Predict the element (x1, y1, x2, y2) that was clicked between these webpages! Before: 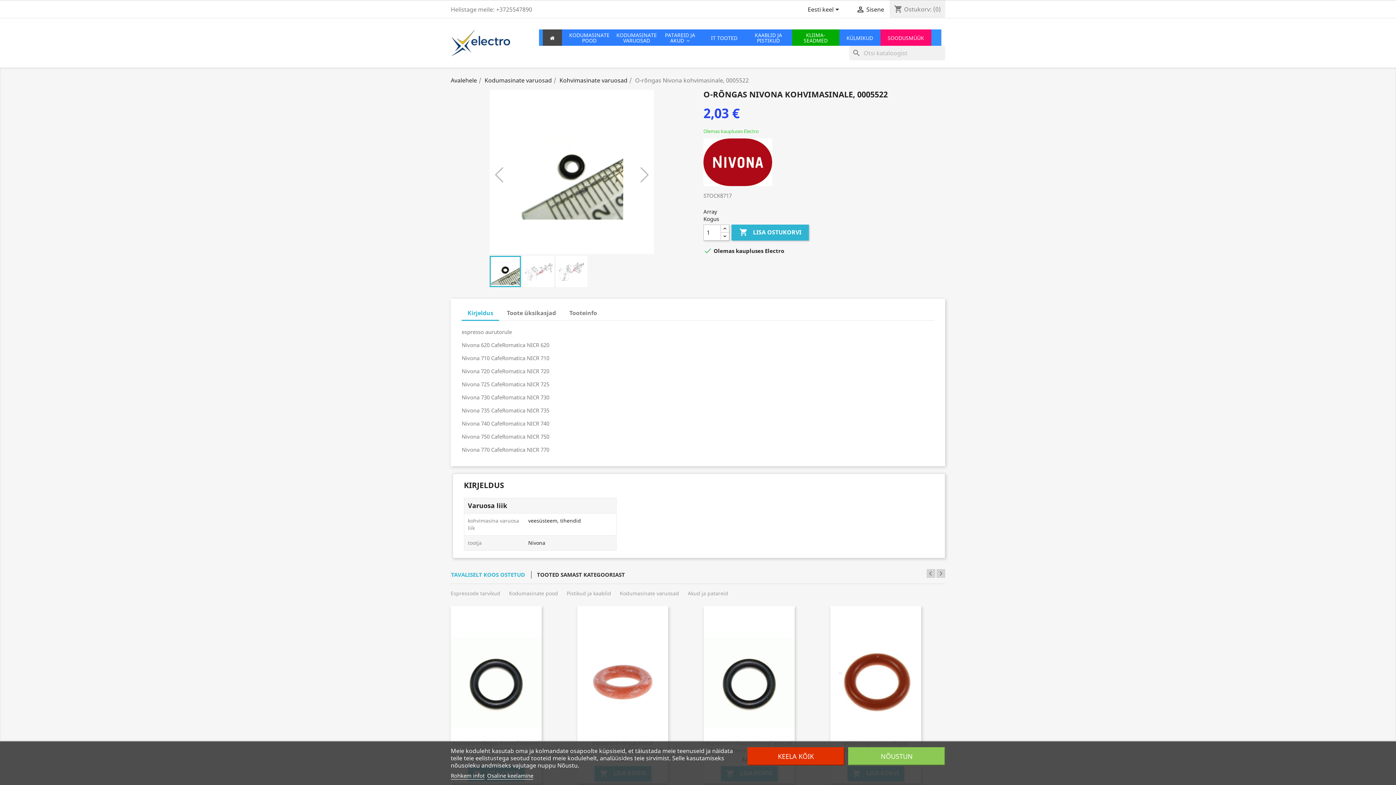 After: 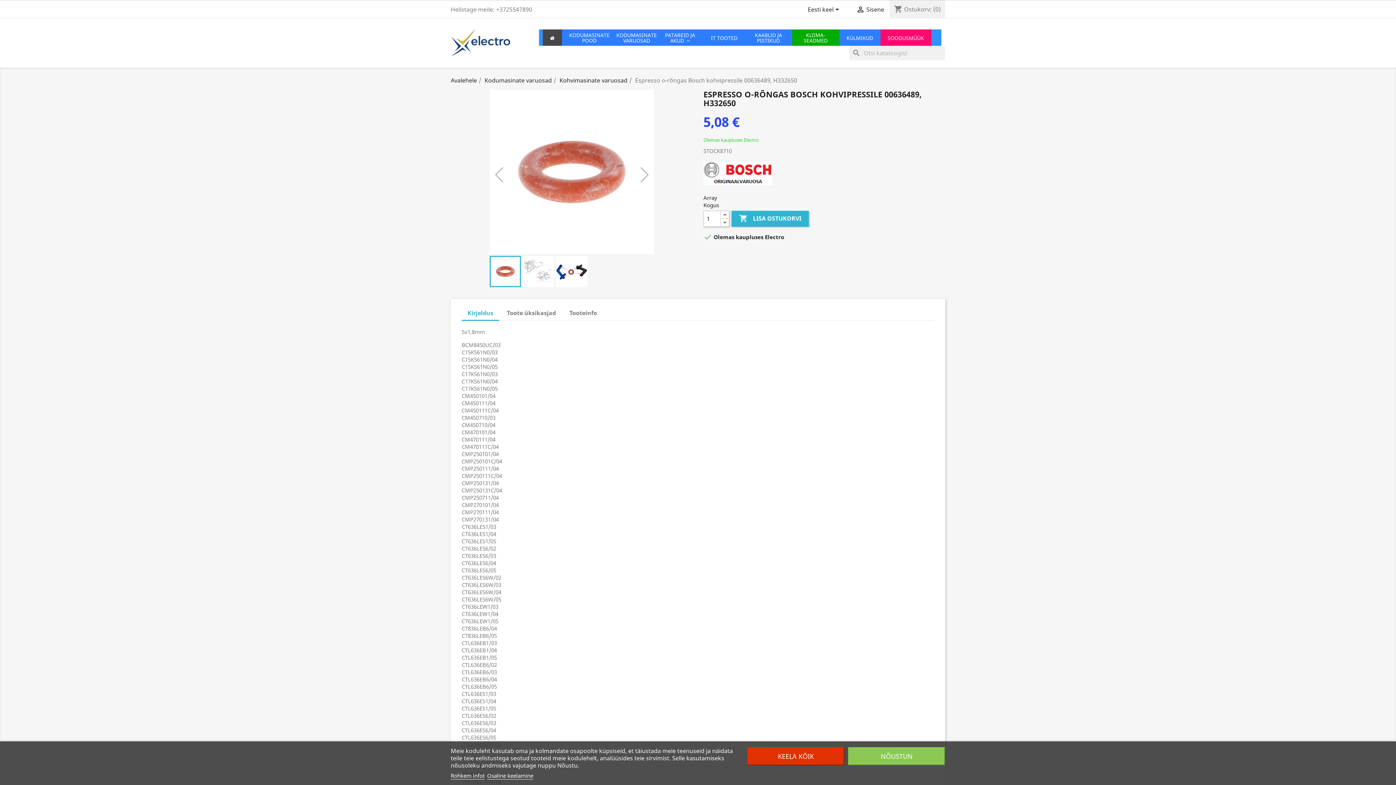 Action: bbox: (577, 606, 668, 758)